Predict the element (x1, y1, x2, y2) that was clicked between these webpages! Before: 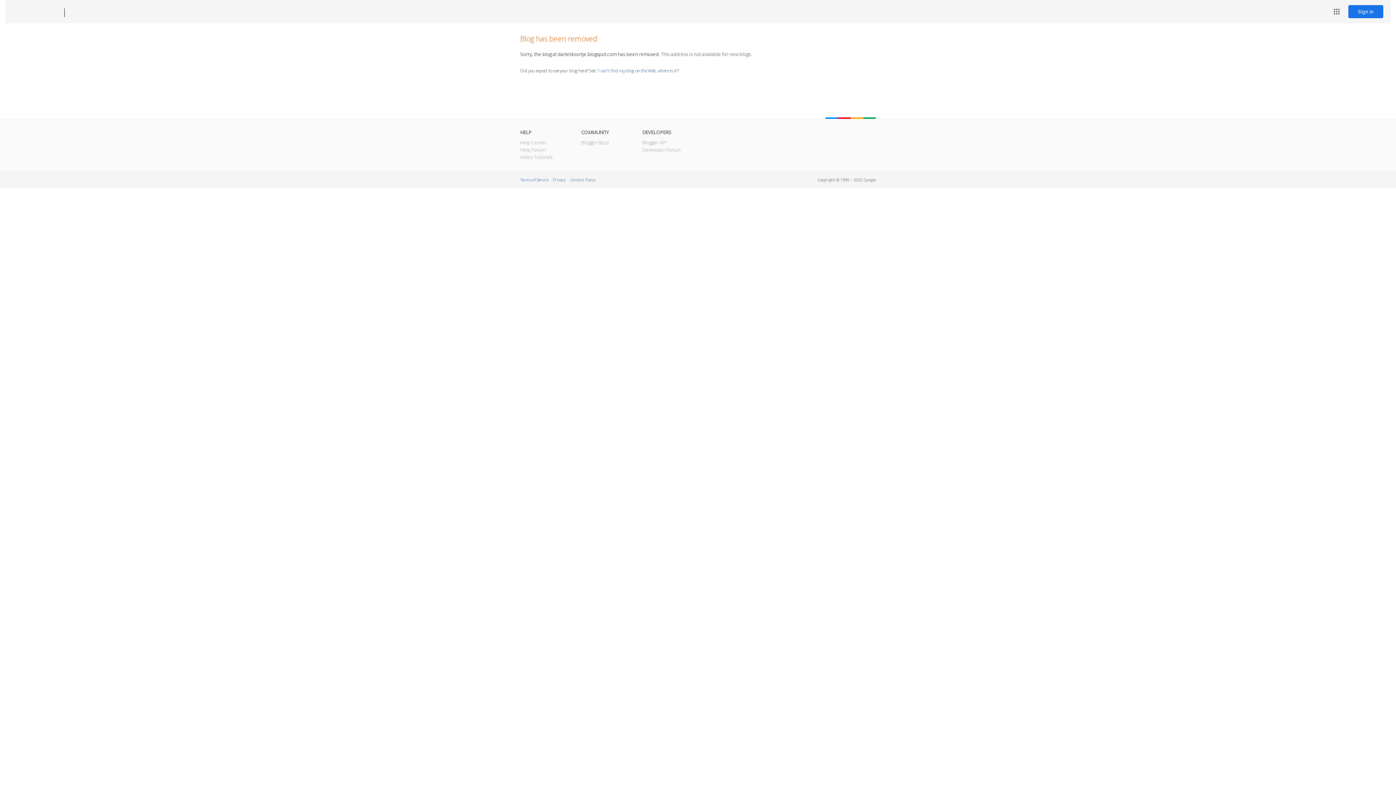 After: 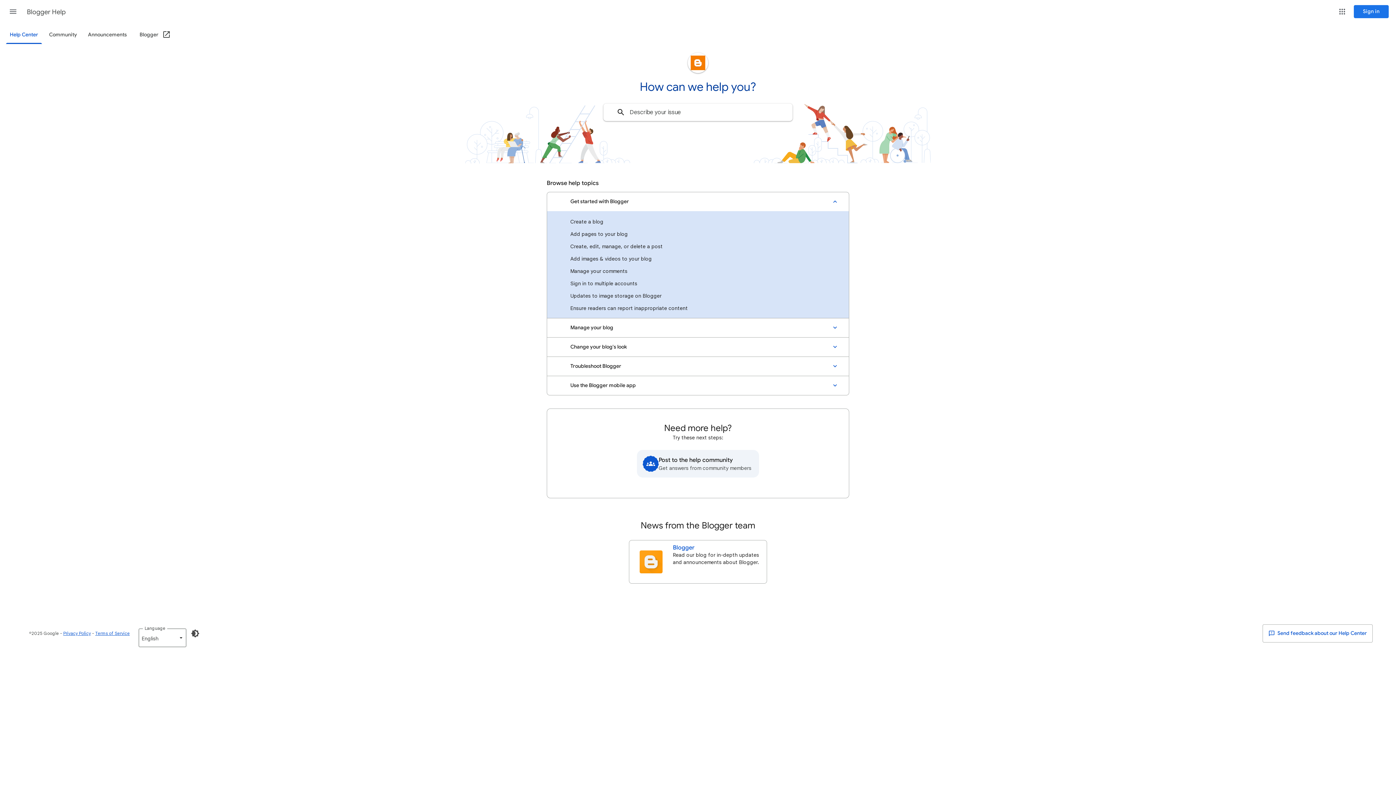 Action: label: Help Center bbox: (520, 139, 546, 145)